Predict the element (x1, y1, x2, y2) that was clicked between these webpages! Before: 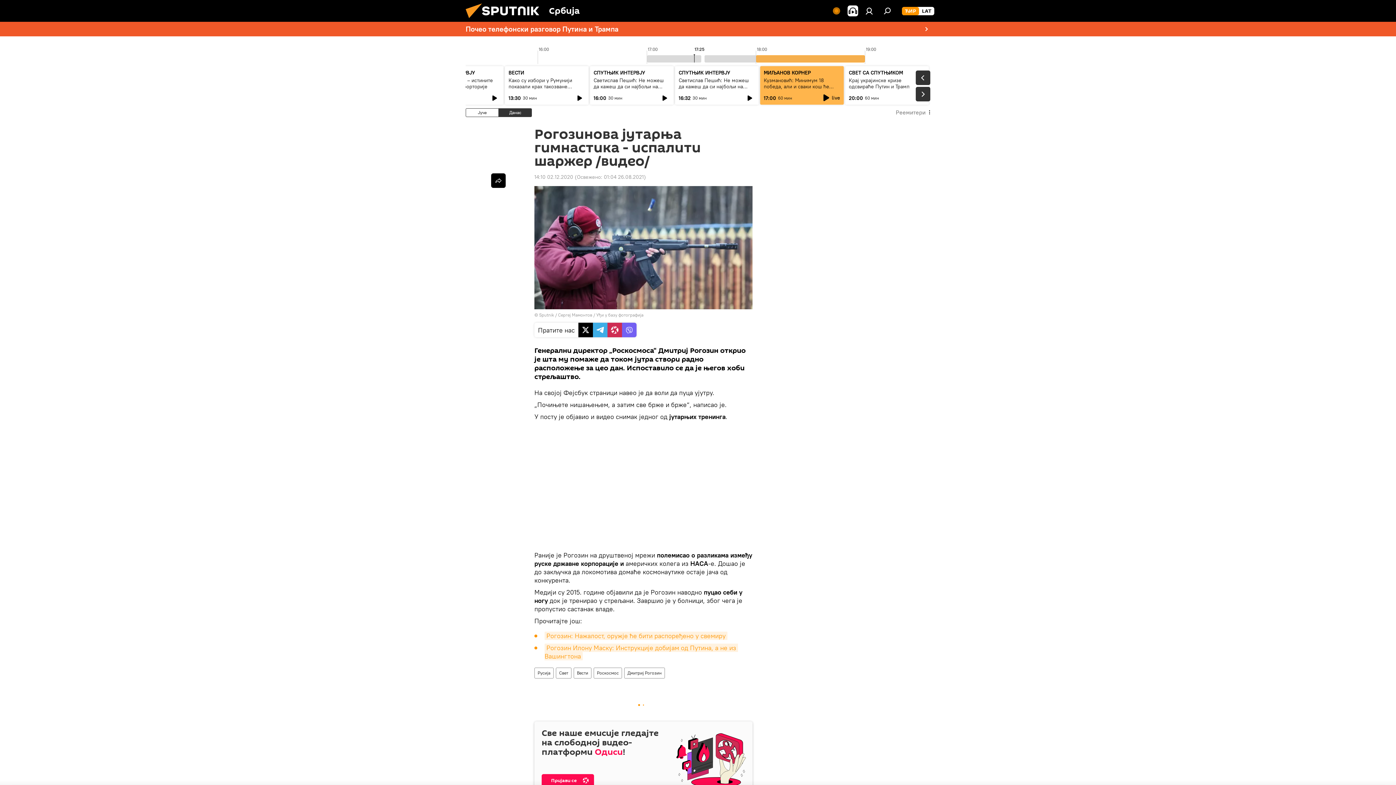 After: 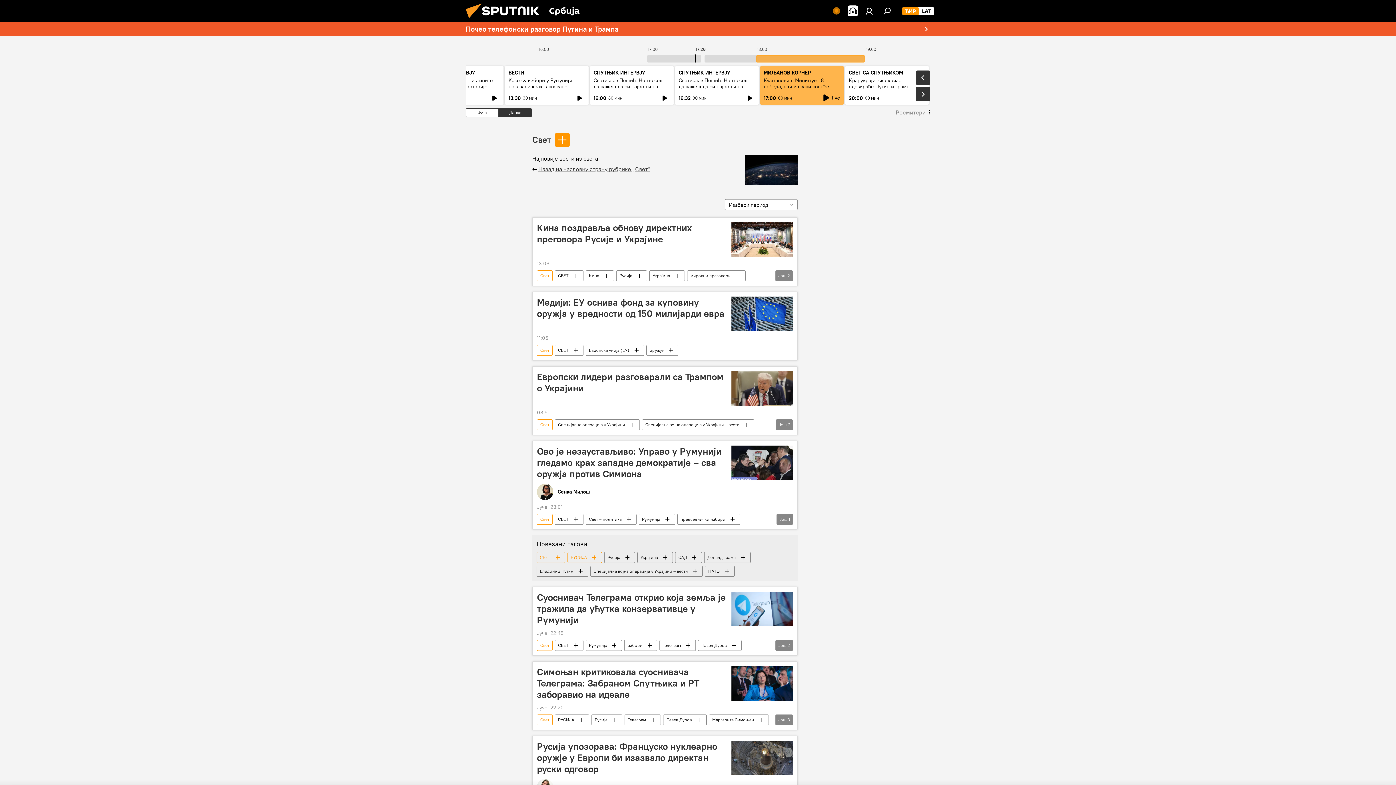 Action: label: Свет bbox: (556, 667, 571, 678)